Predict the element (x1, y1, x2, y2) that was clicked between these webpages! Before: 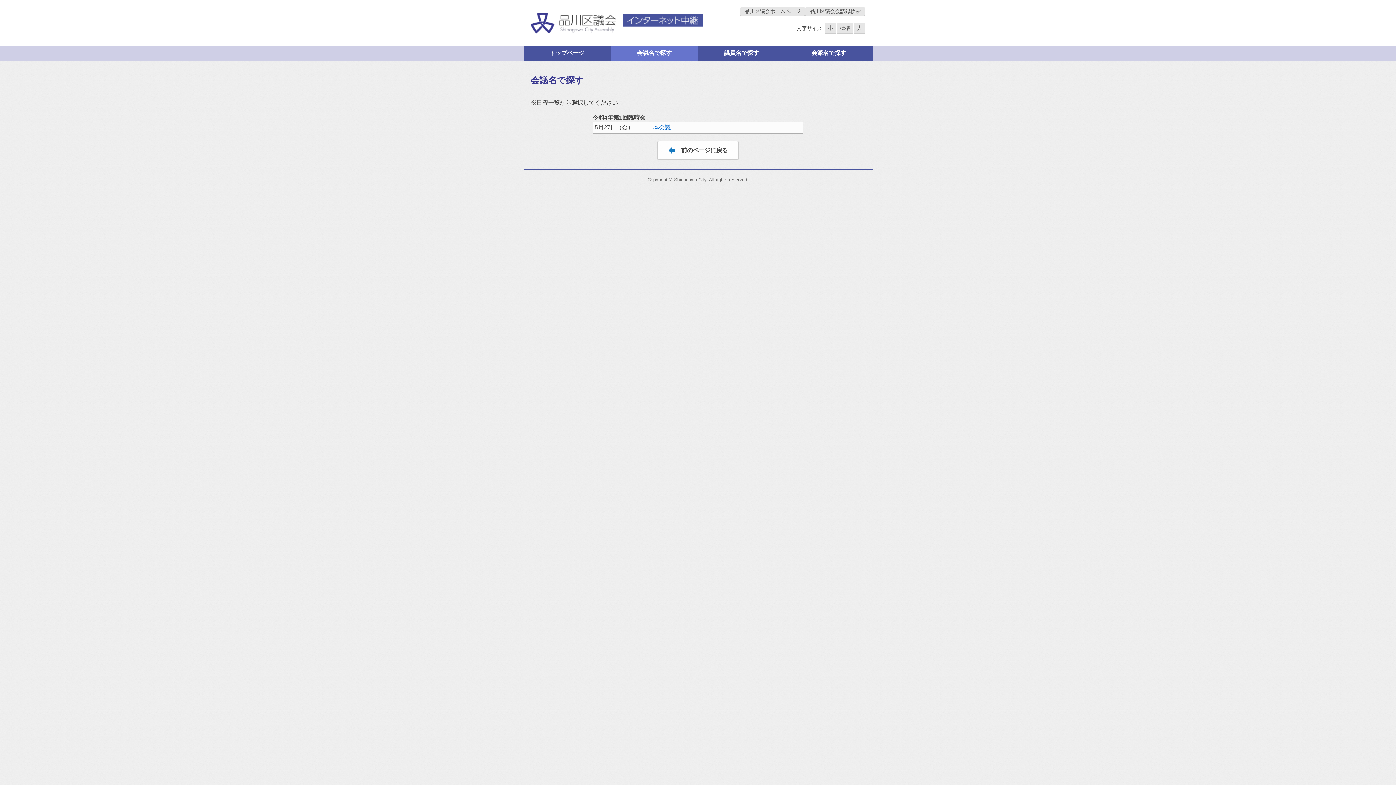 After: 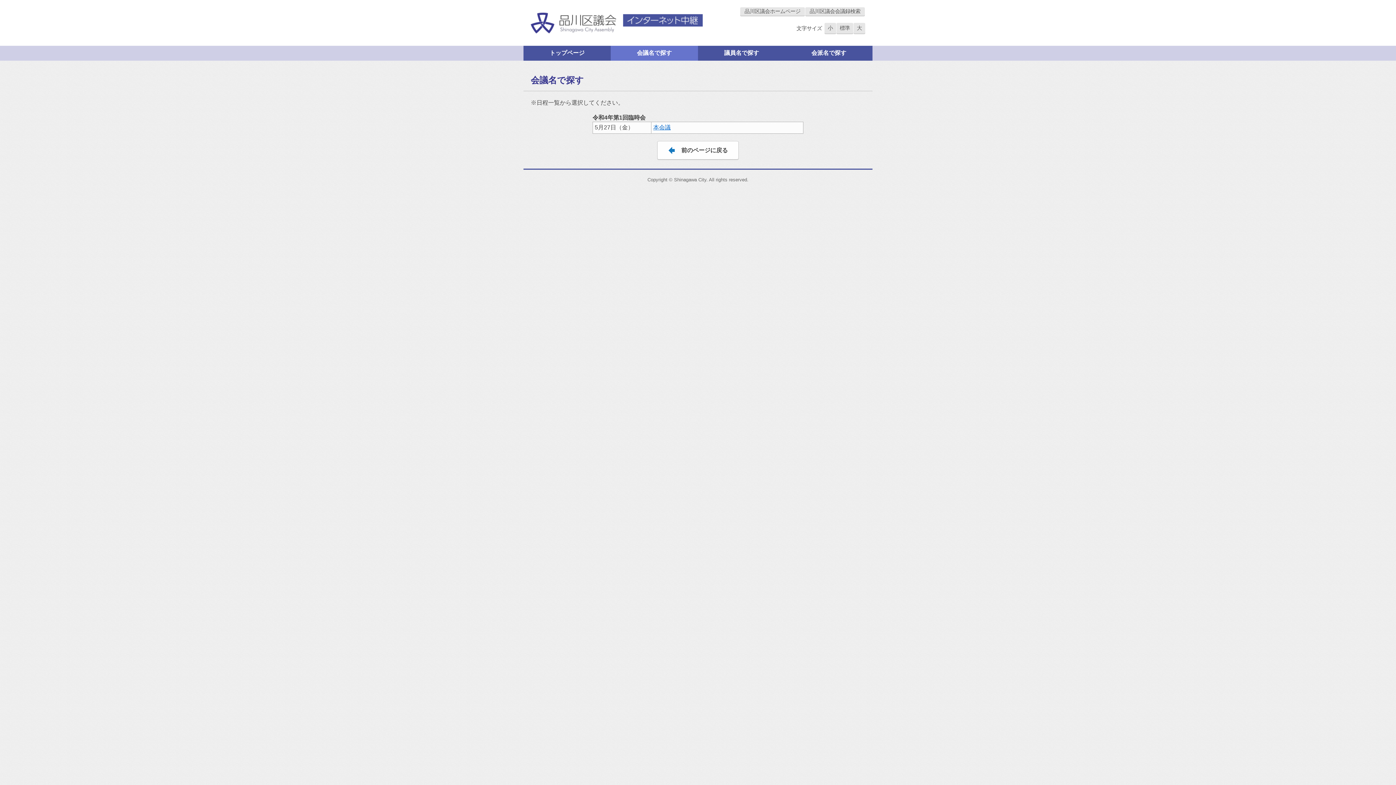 Action: bbox: (836, 22, 853, 33) label: 標準